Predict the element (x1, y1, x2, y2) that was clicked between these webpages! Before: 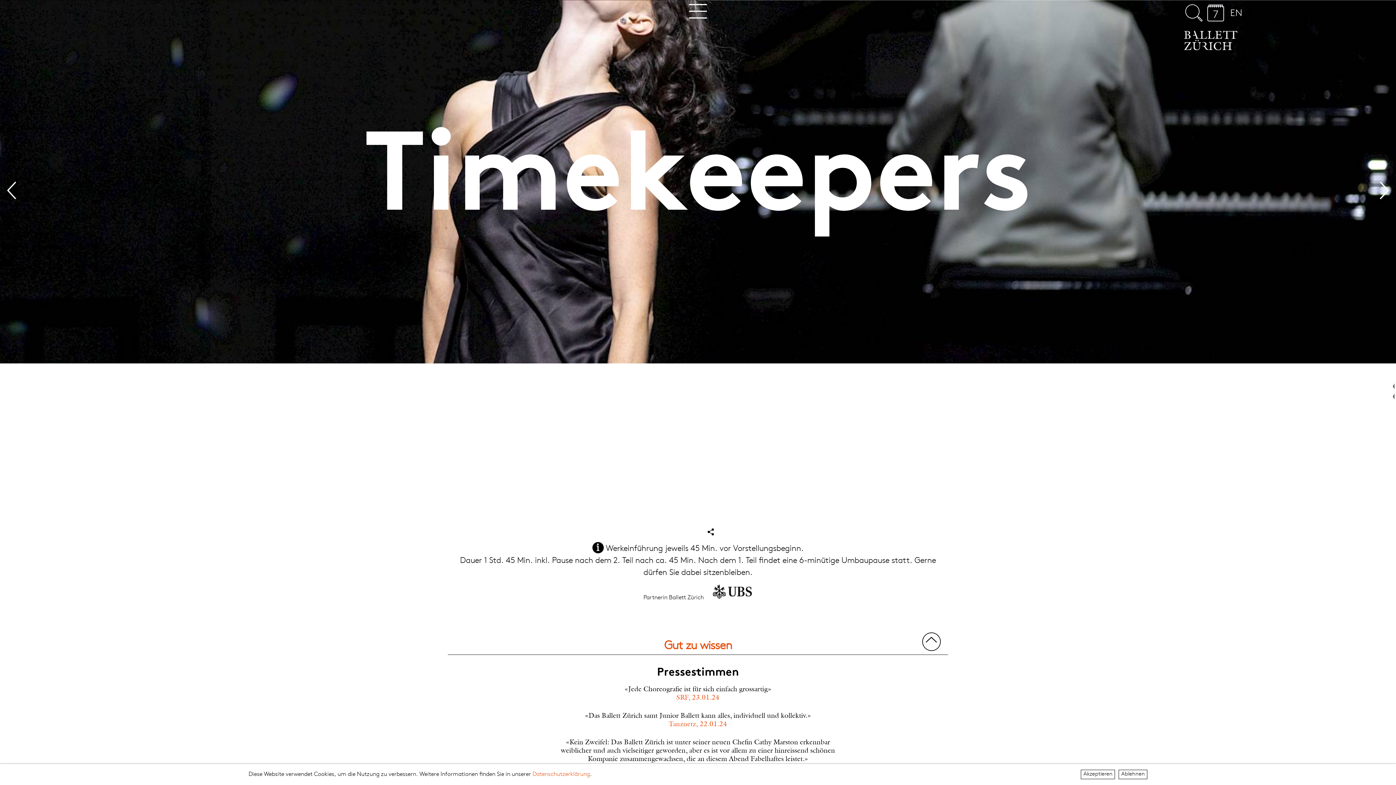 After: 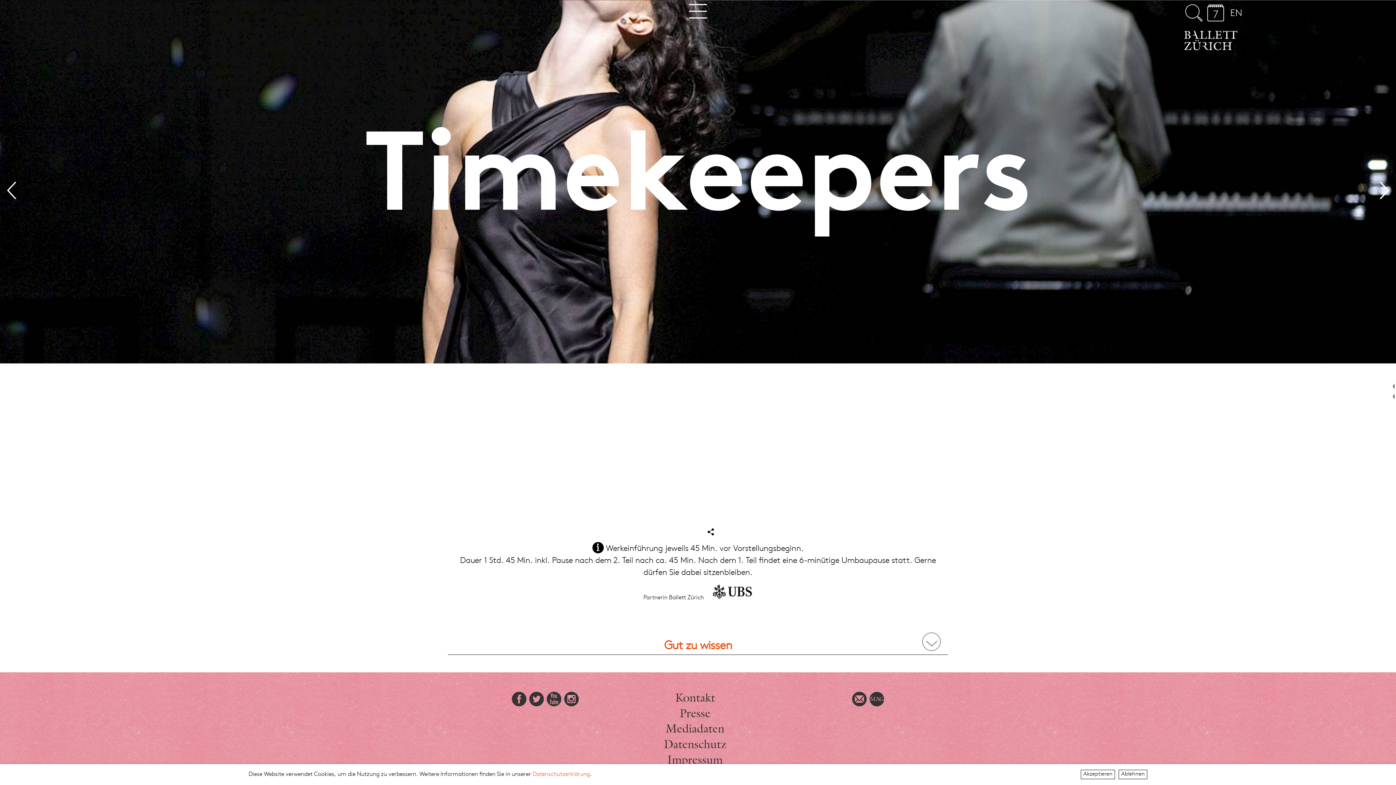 Action: bbox: (919, 632, 943, 652)